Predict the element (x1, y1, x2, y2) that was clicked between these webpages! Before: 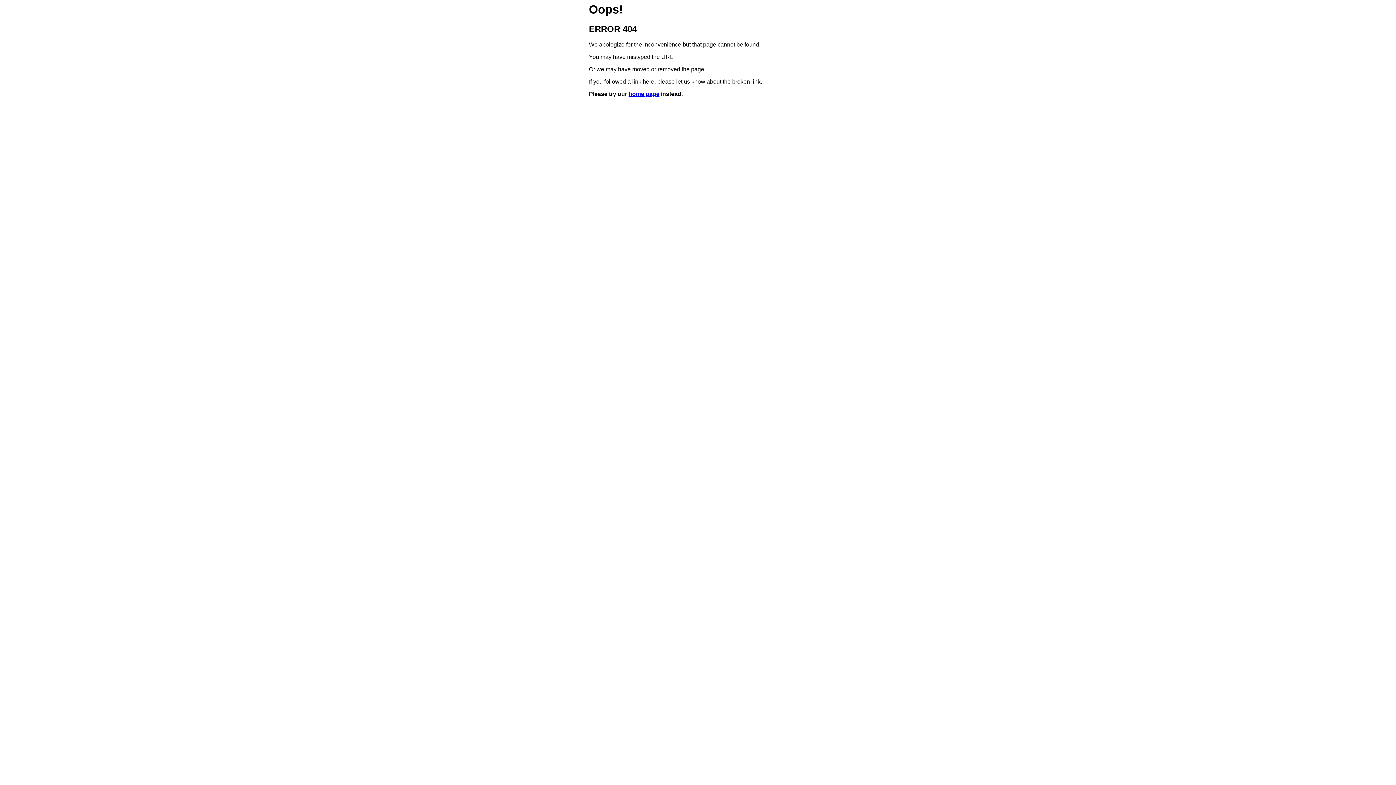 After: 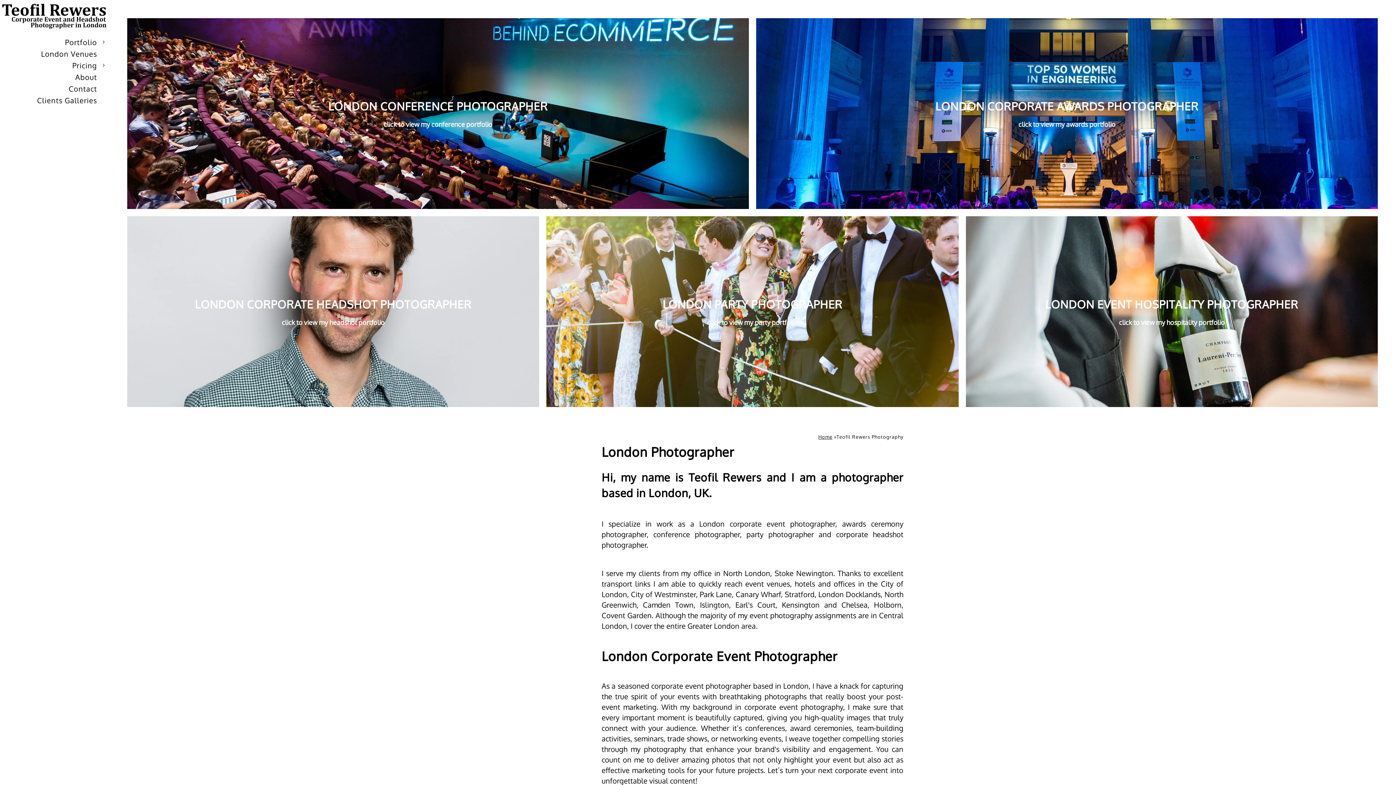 Action: label: home page bbox: (628, 91, 659, 97)